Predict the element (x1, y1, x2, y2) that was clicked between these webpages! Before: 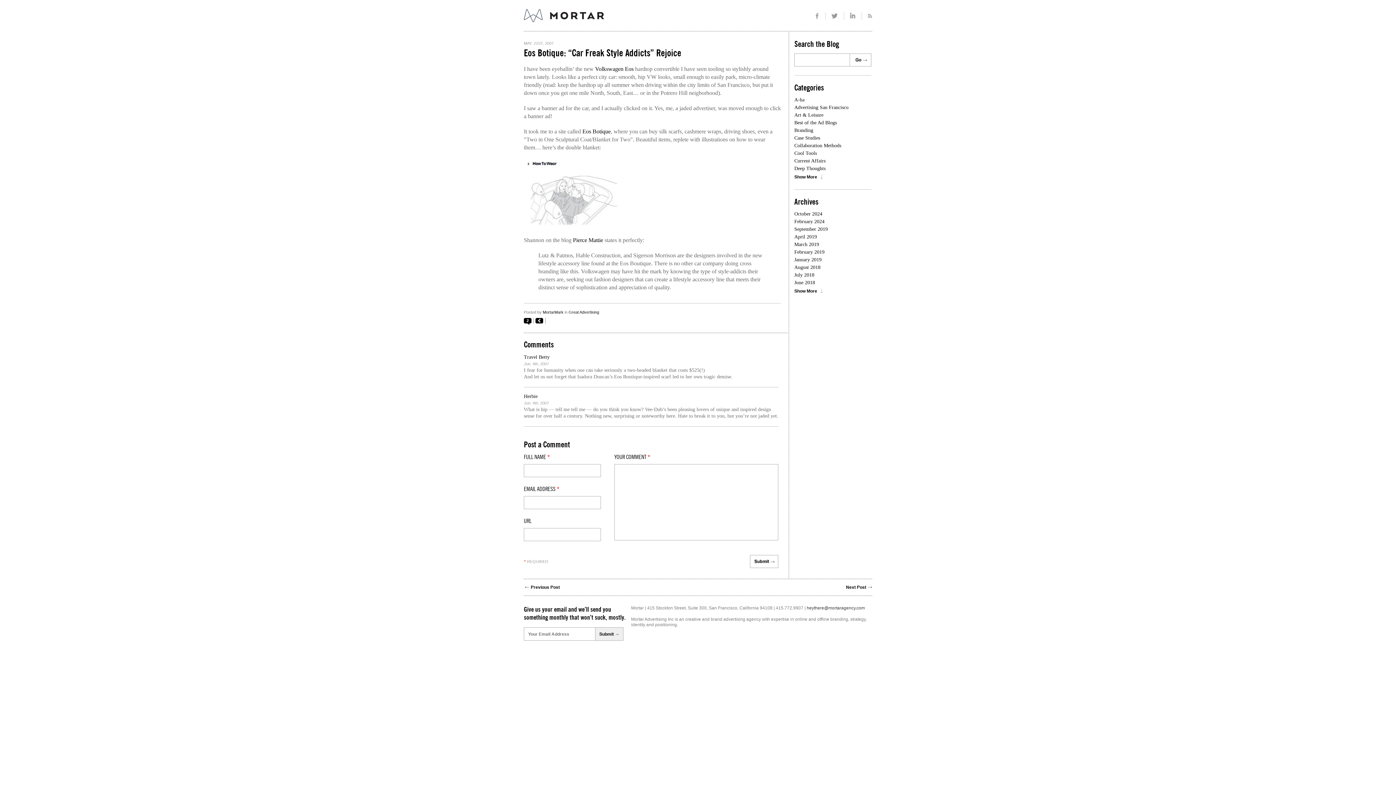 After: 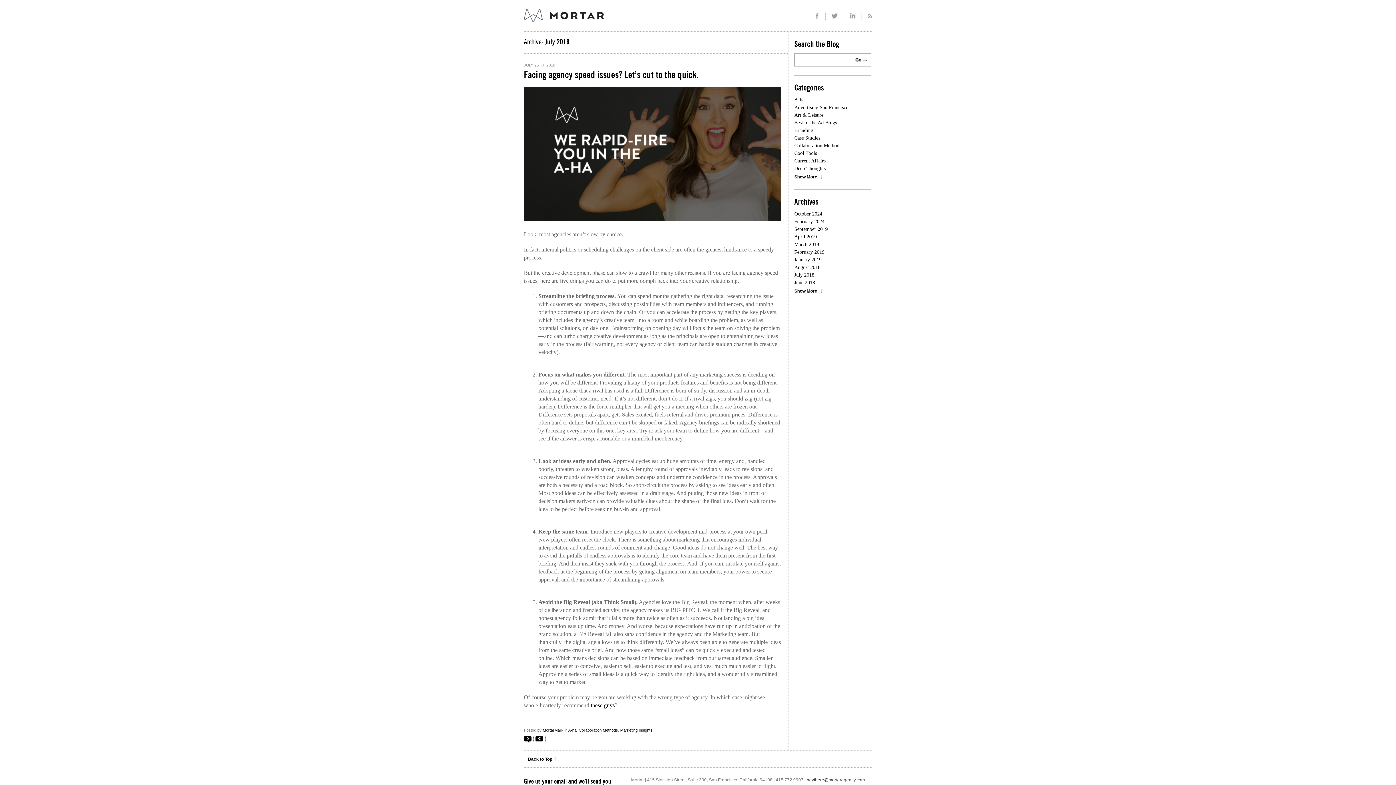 Action: label: July 2018 bbox: (794, 272, 814, 277)